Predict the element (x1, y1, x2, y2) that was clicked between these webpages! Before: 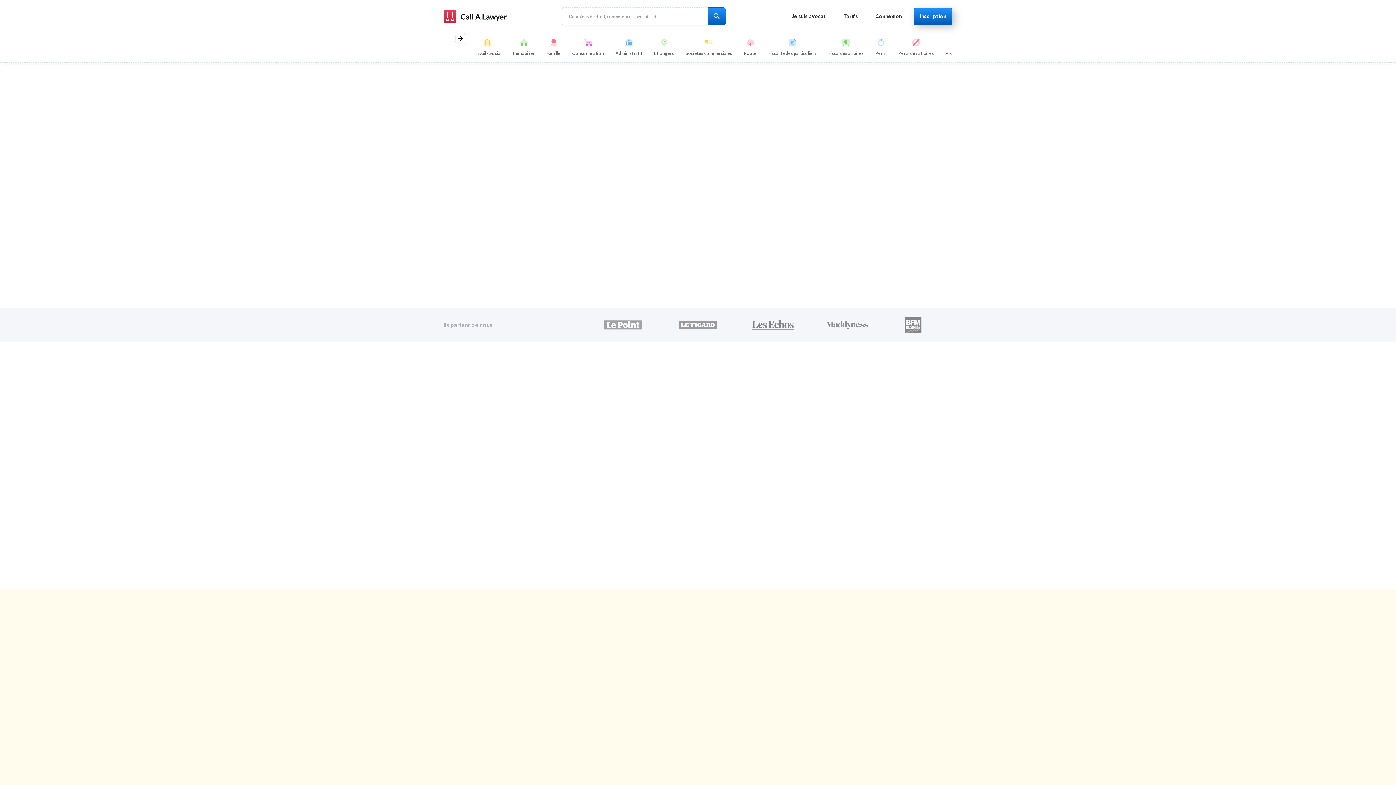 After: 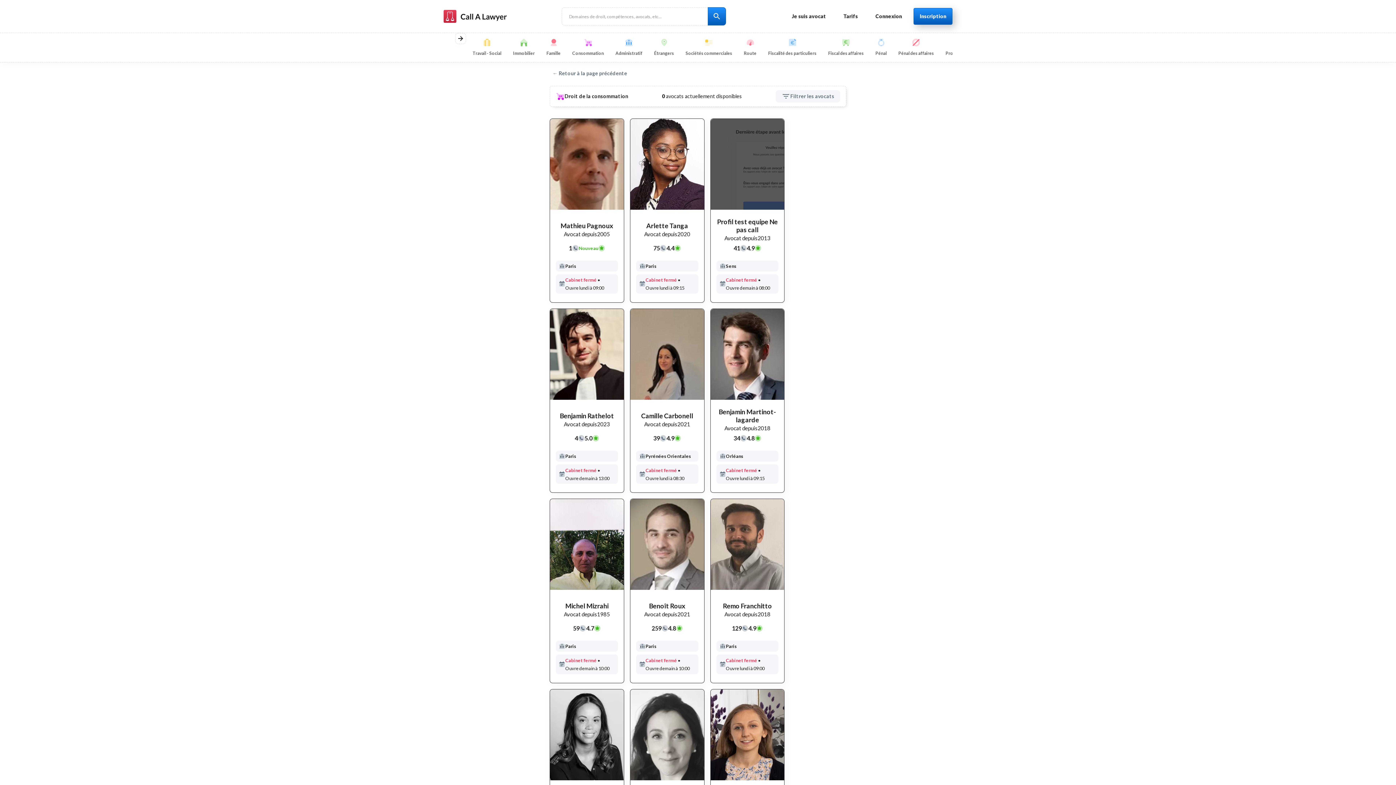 Action: label: Consommation bbox: (742, 443, 833, 569)